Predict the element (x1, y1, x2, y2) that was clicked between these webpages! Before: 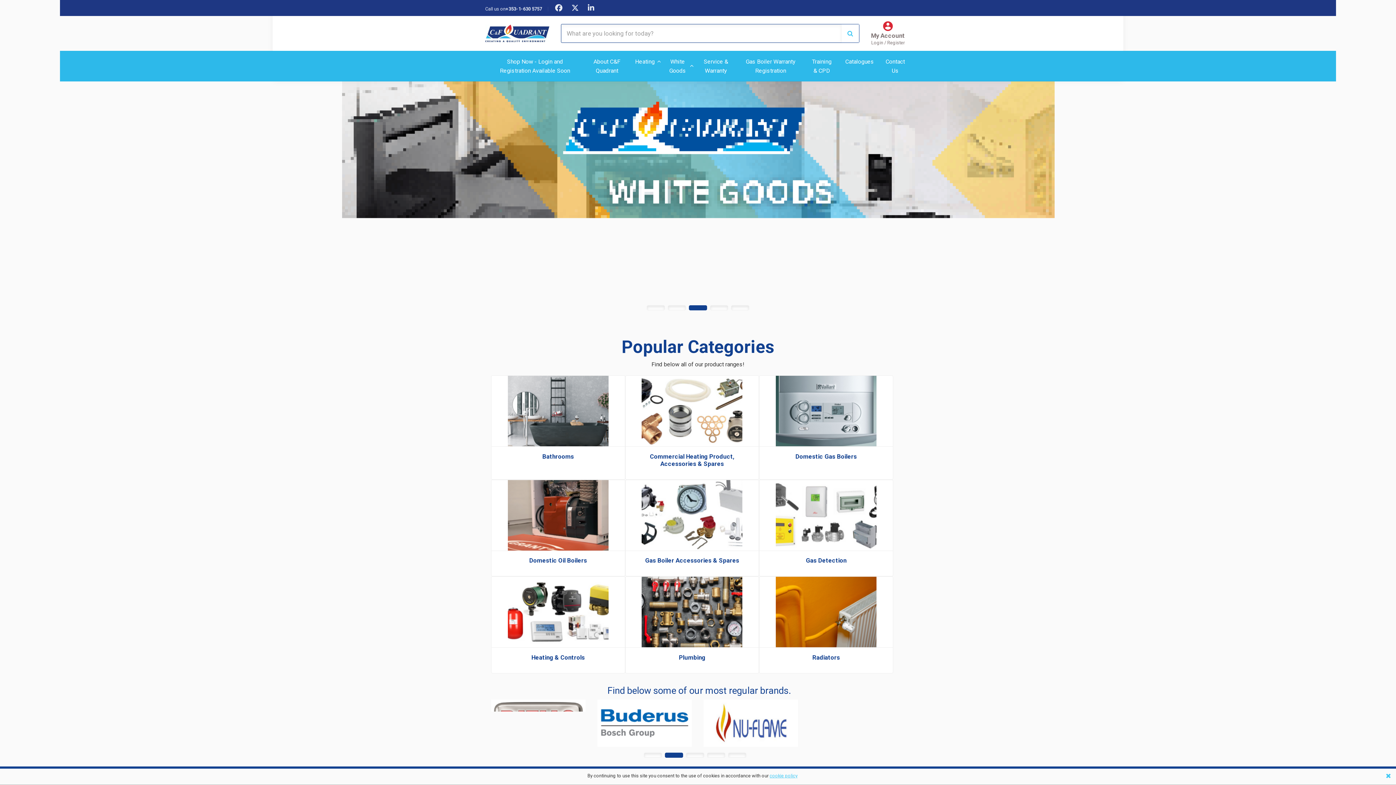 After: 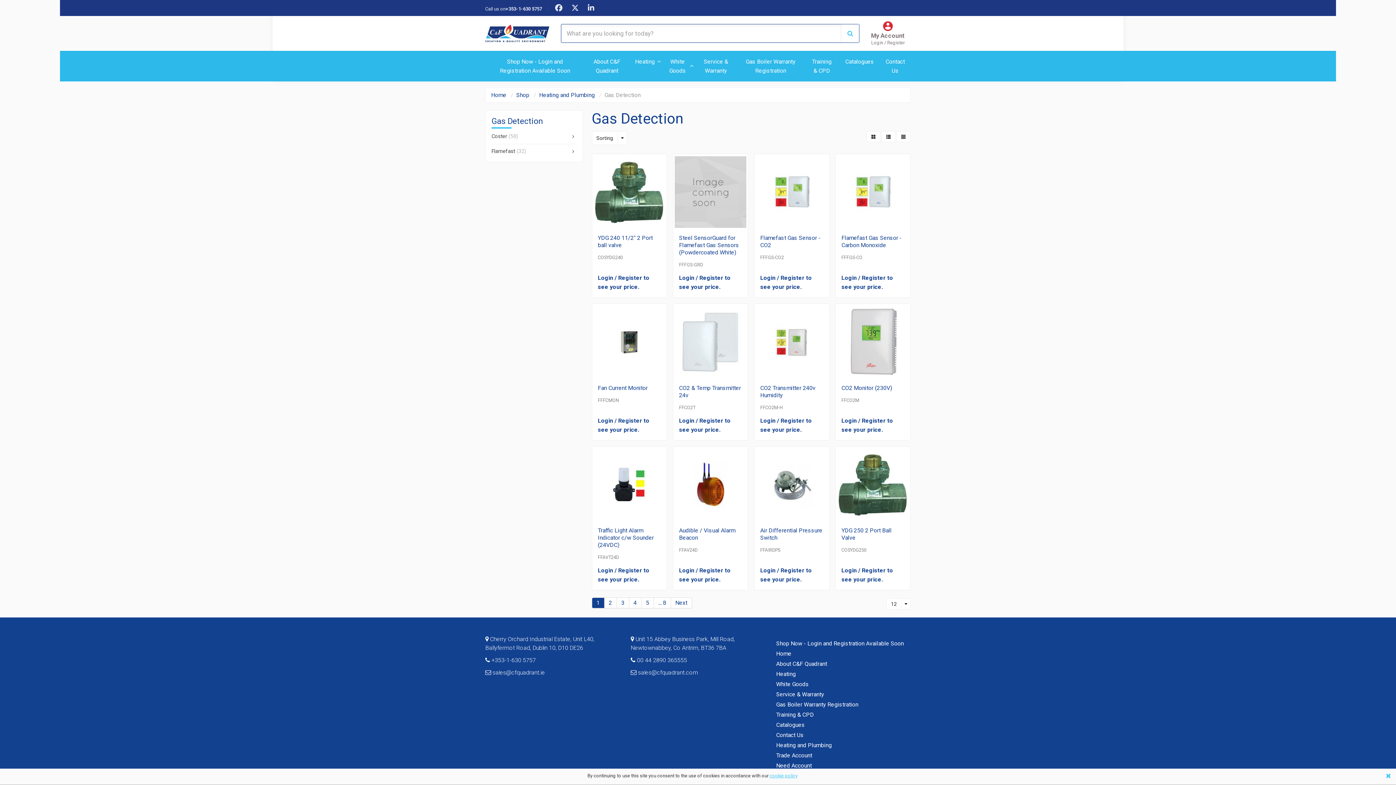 Action: bbox: (765, 551, 887, 570) label: Gas Detection